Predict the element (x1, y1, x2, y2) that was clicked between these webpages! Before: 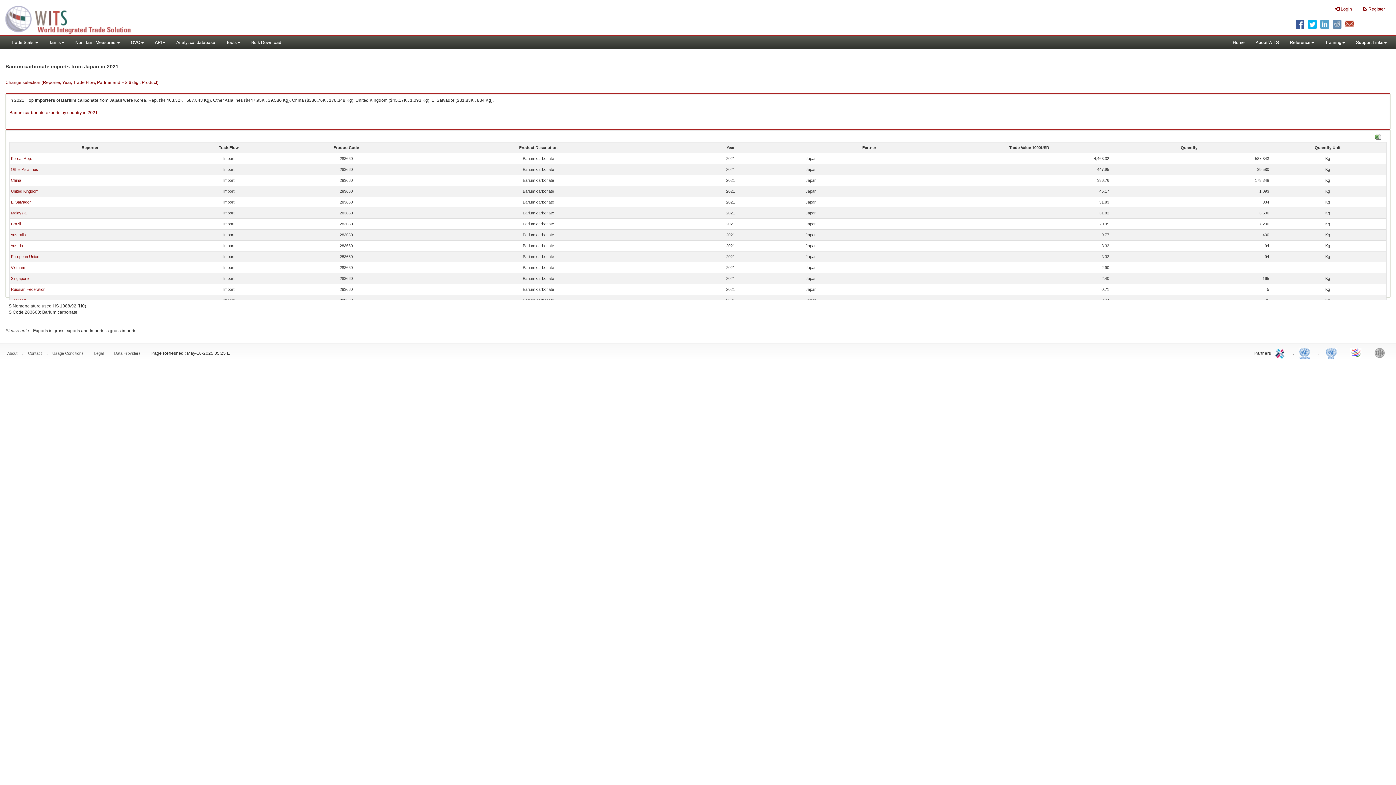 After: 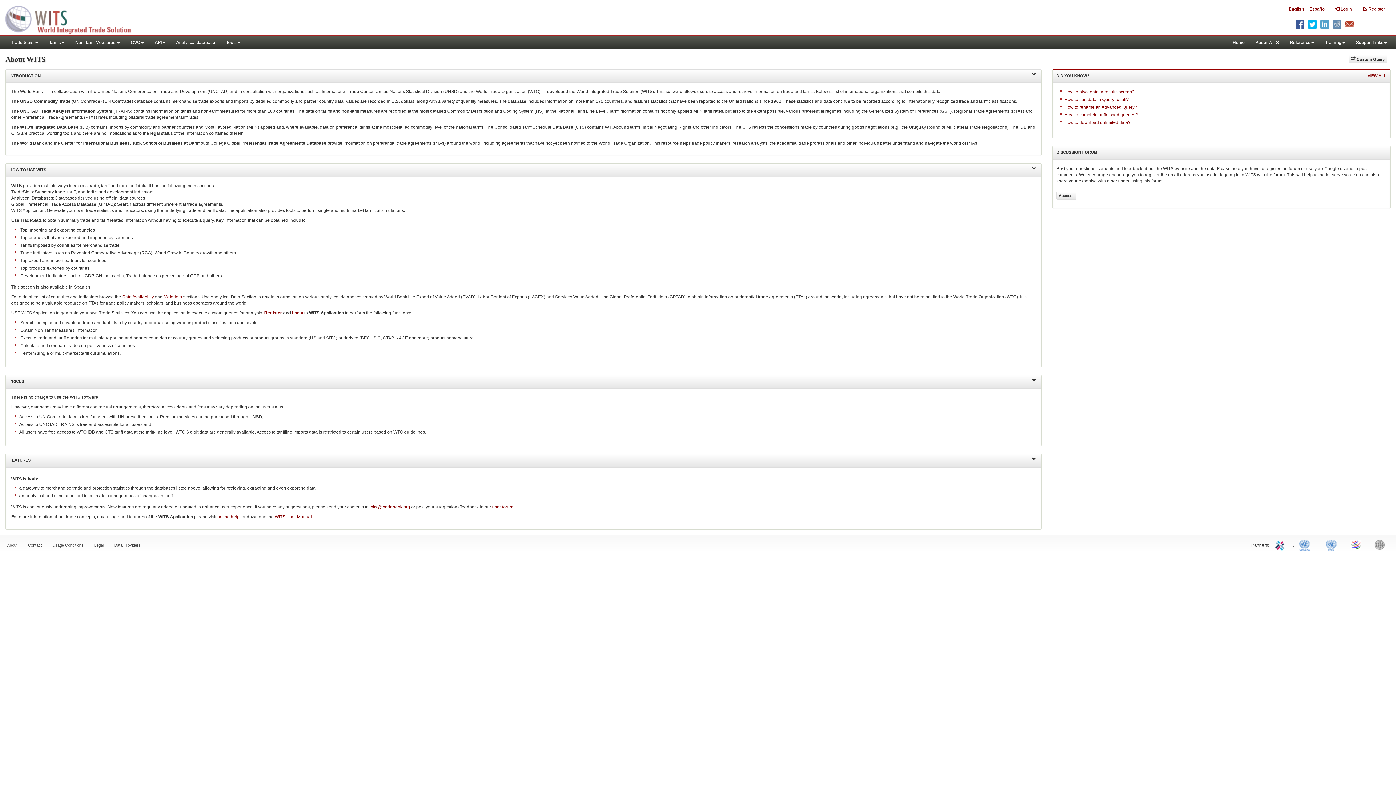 Action: label: About bbox: (7, 351, 17, 355)